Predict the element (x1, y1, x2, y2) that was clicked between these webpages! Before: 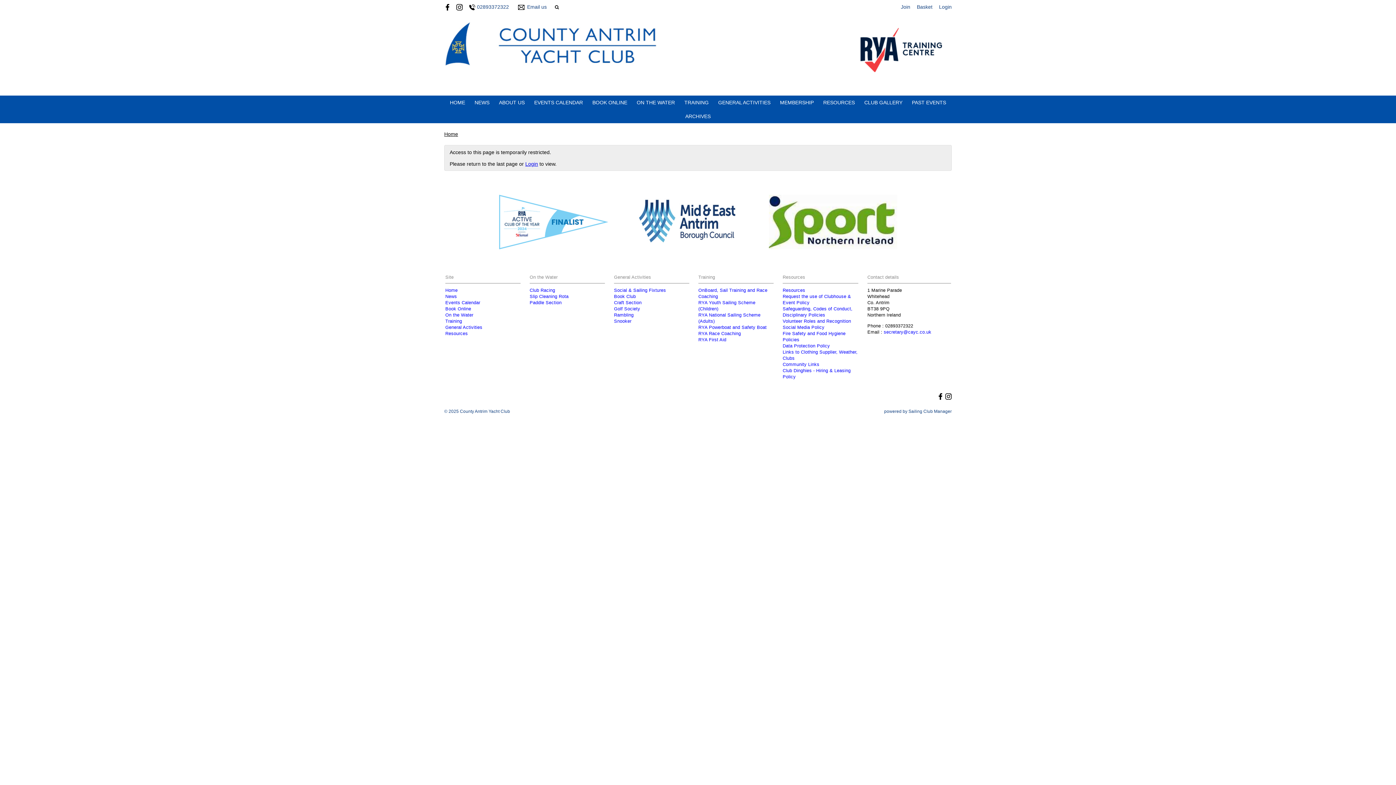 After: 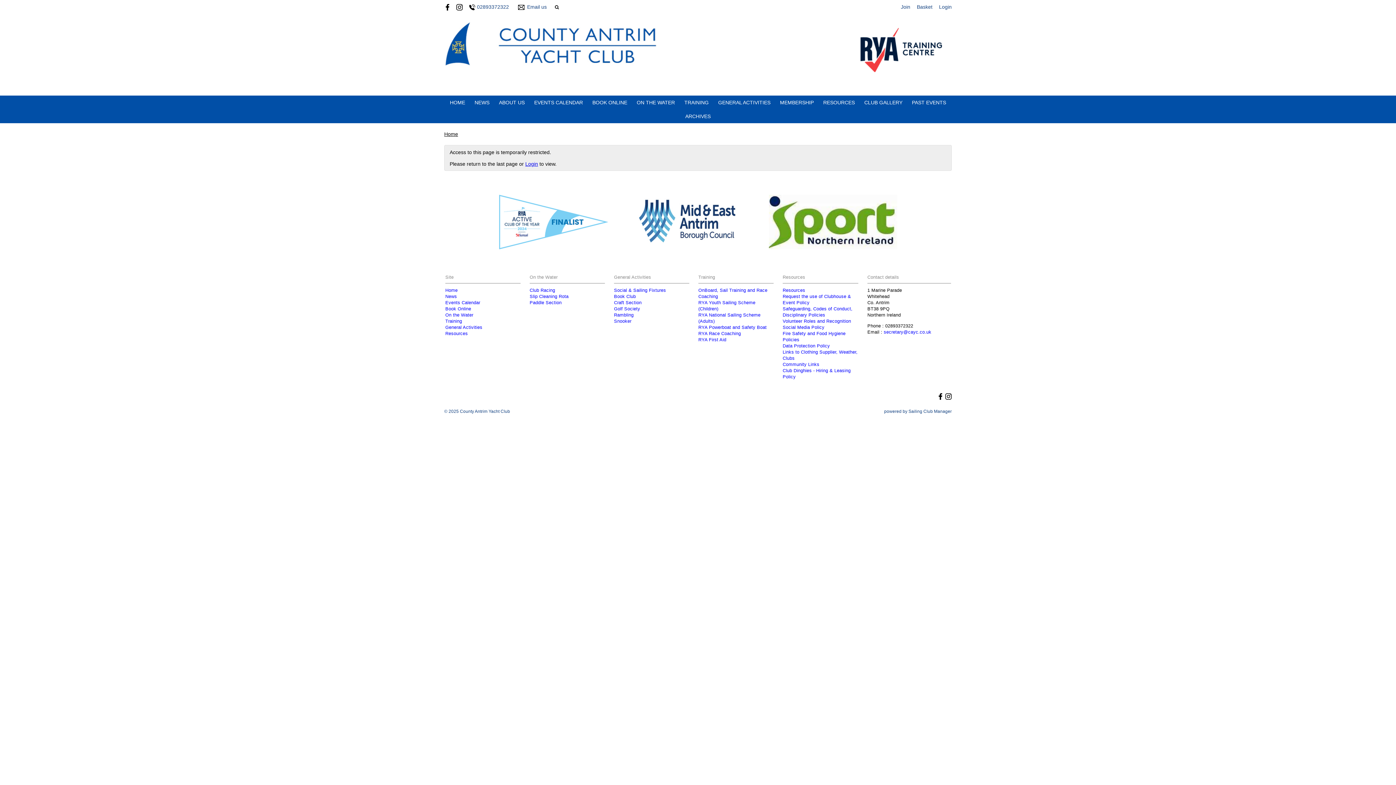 Action: bbox: (444, 4, 450, 9)